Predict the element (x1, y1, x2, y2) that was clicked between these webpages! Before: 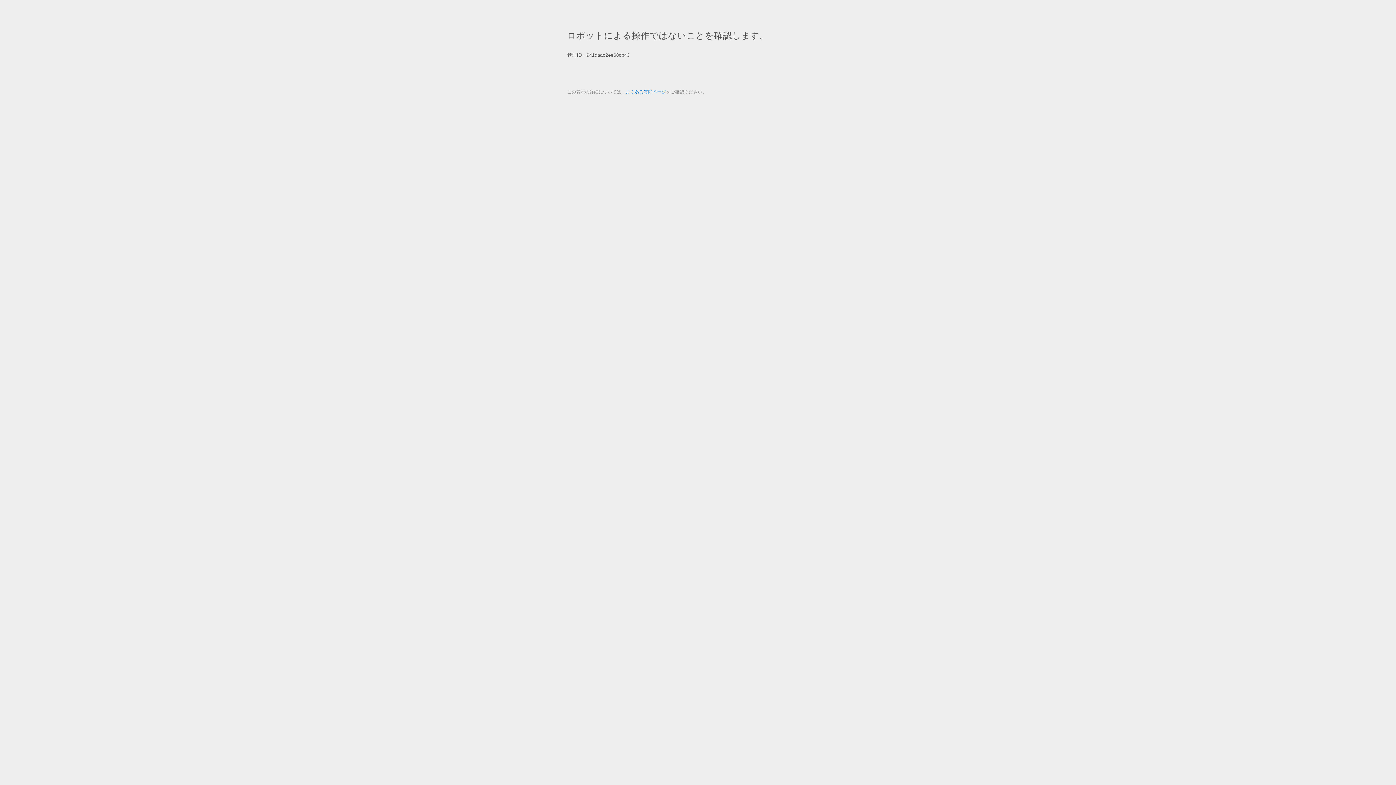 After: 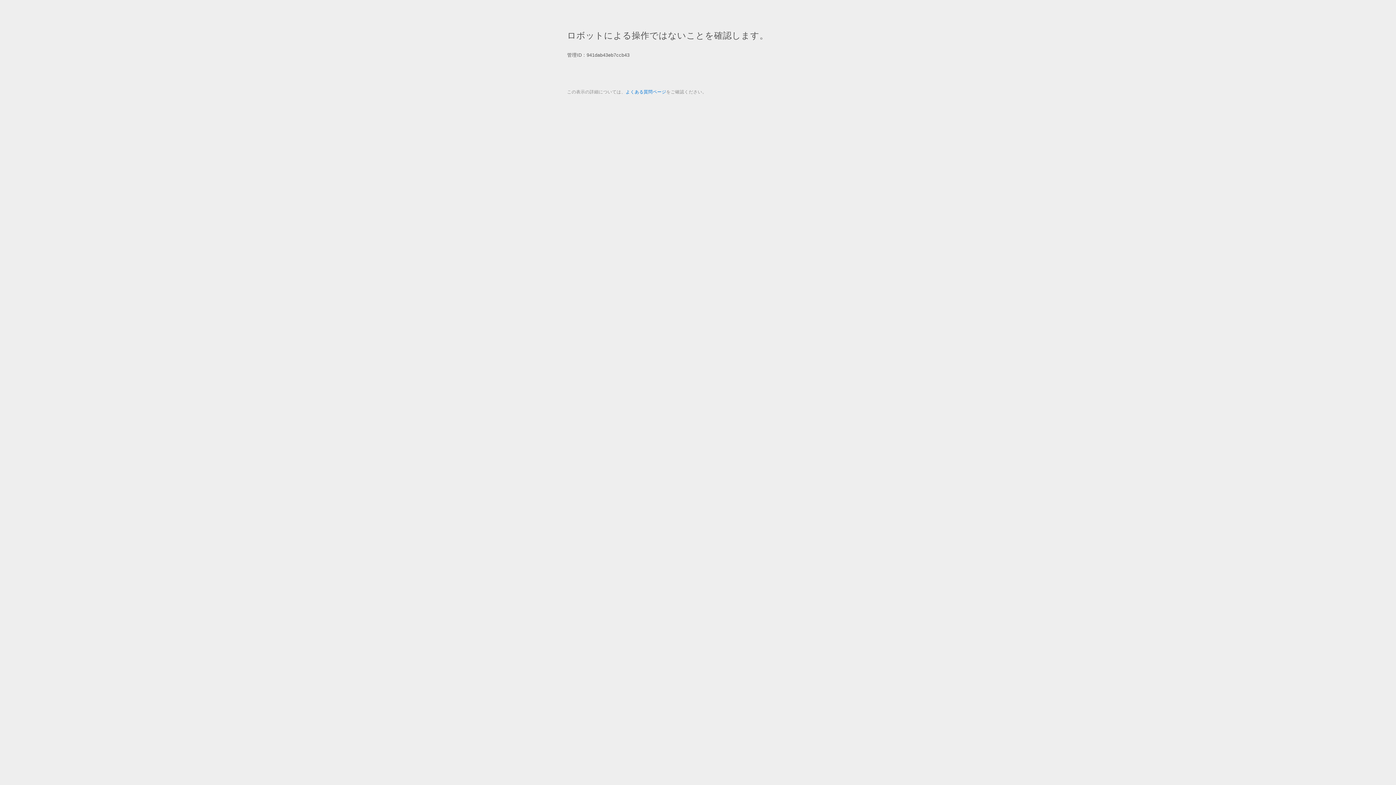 Action: label: よくある質問ページ bbox: (625, 89, 666, 94)